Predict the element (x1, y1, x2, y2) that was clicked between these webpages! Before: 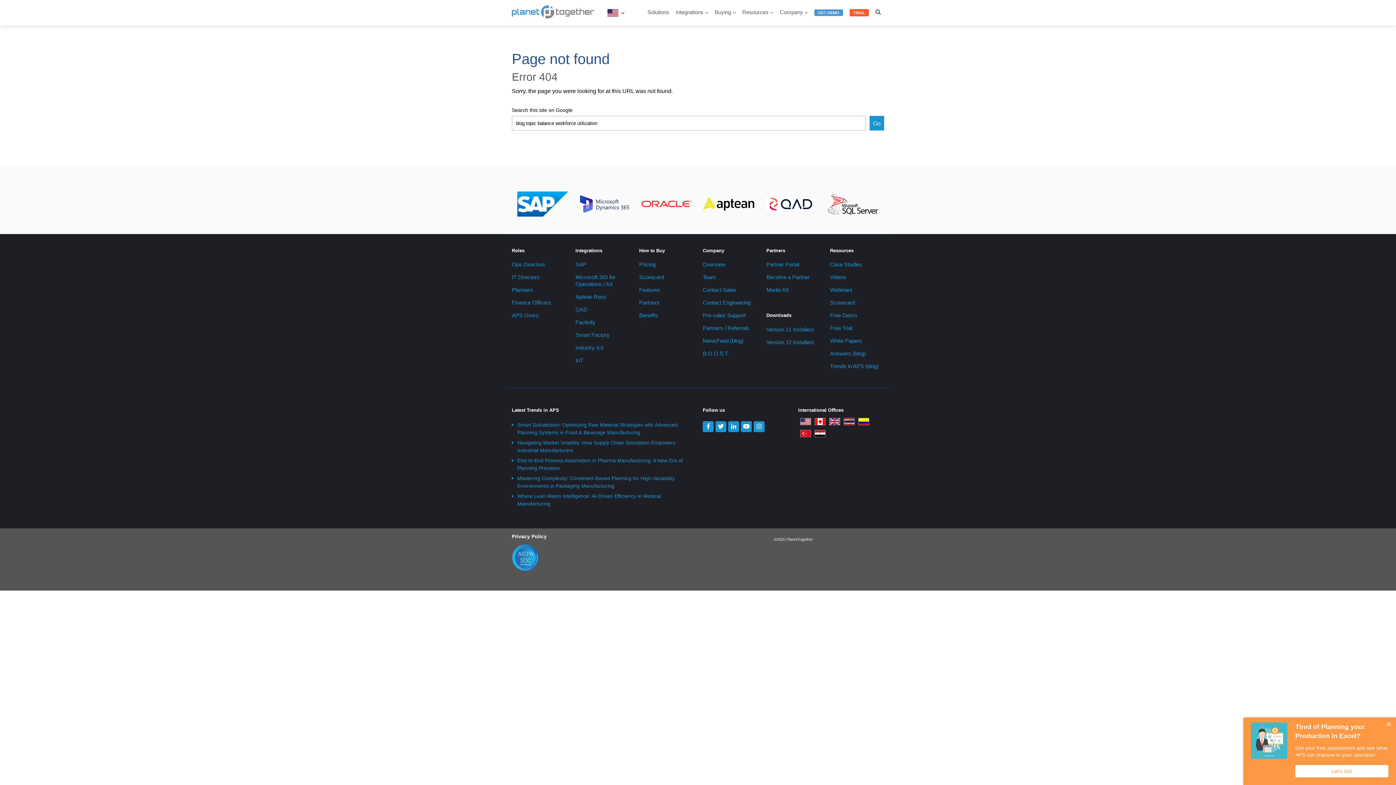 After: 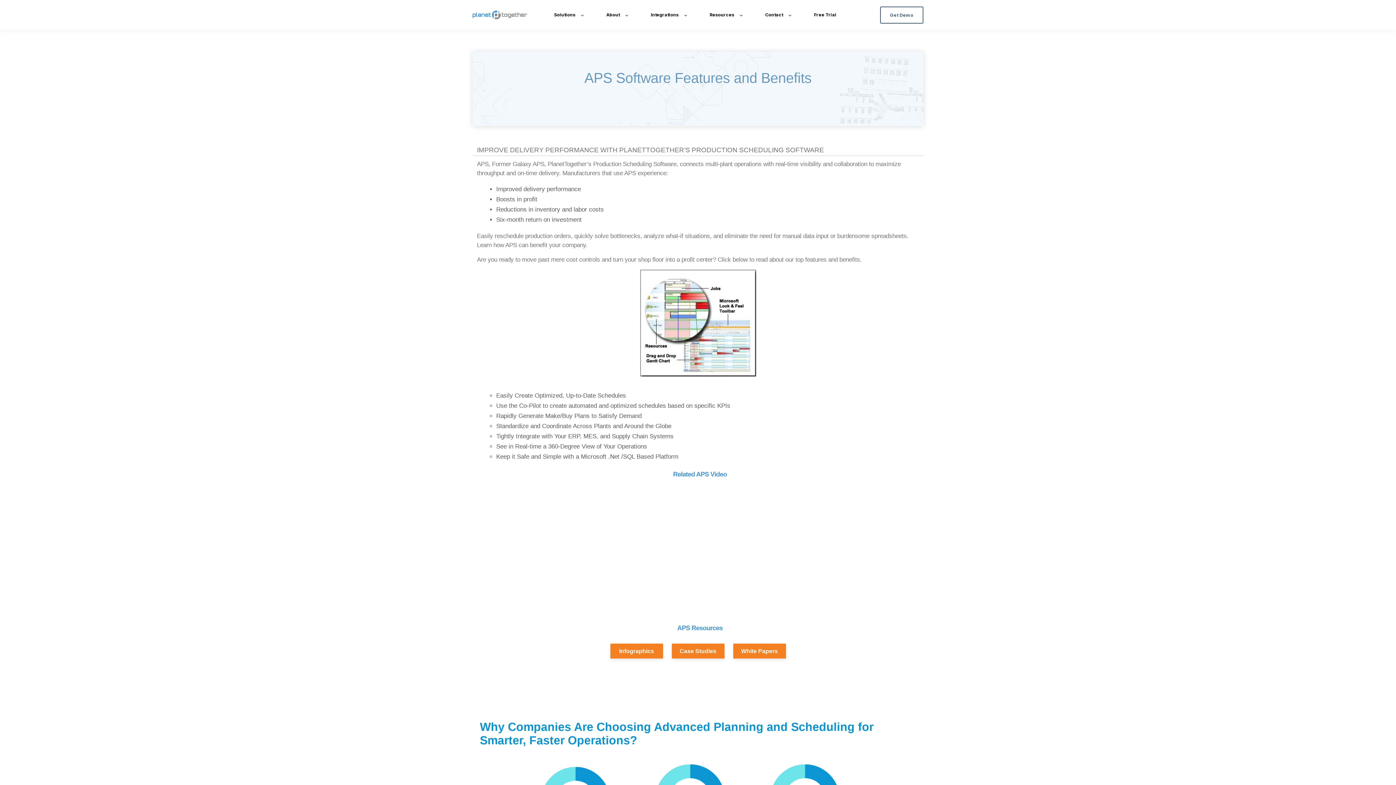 Action: bbox: (639, 312, 658, 319) label: Benefits